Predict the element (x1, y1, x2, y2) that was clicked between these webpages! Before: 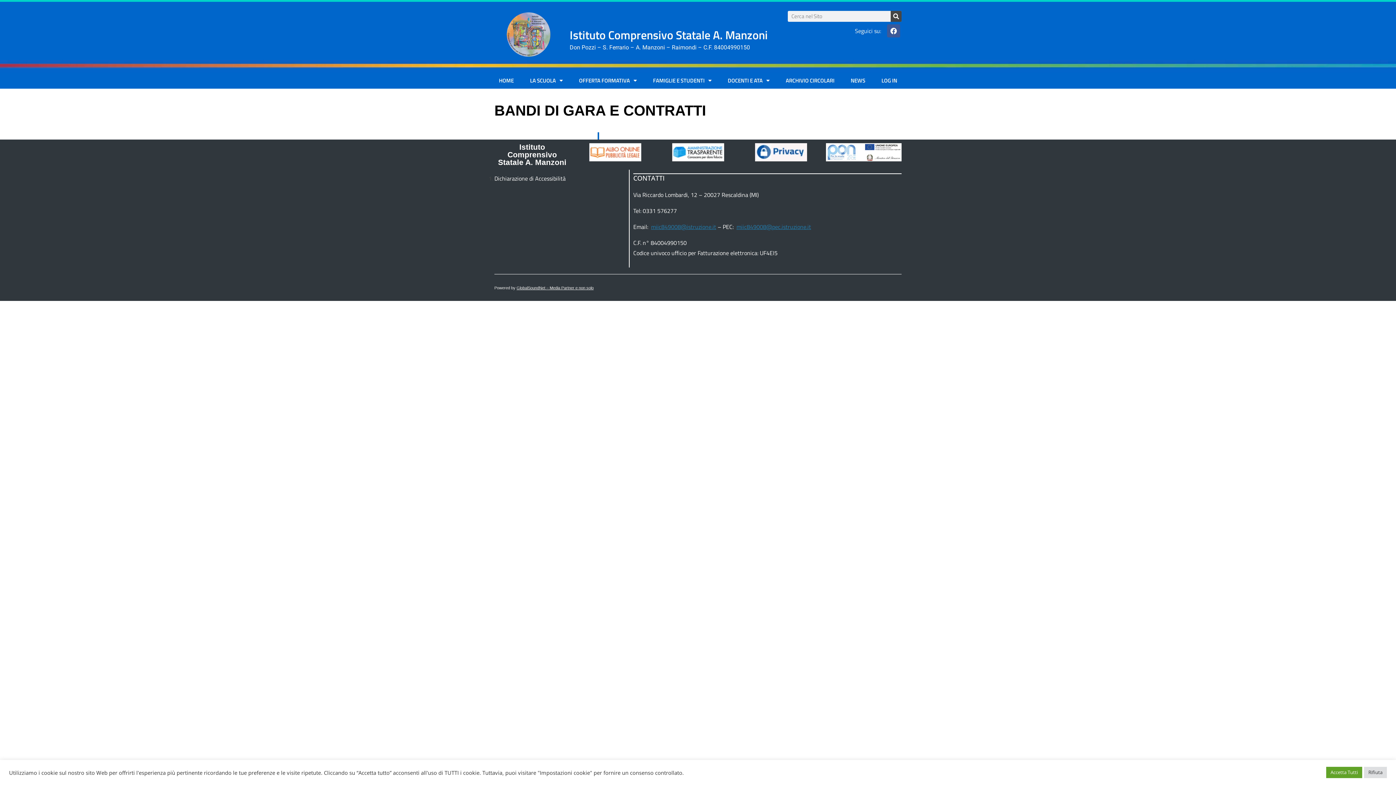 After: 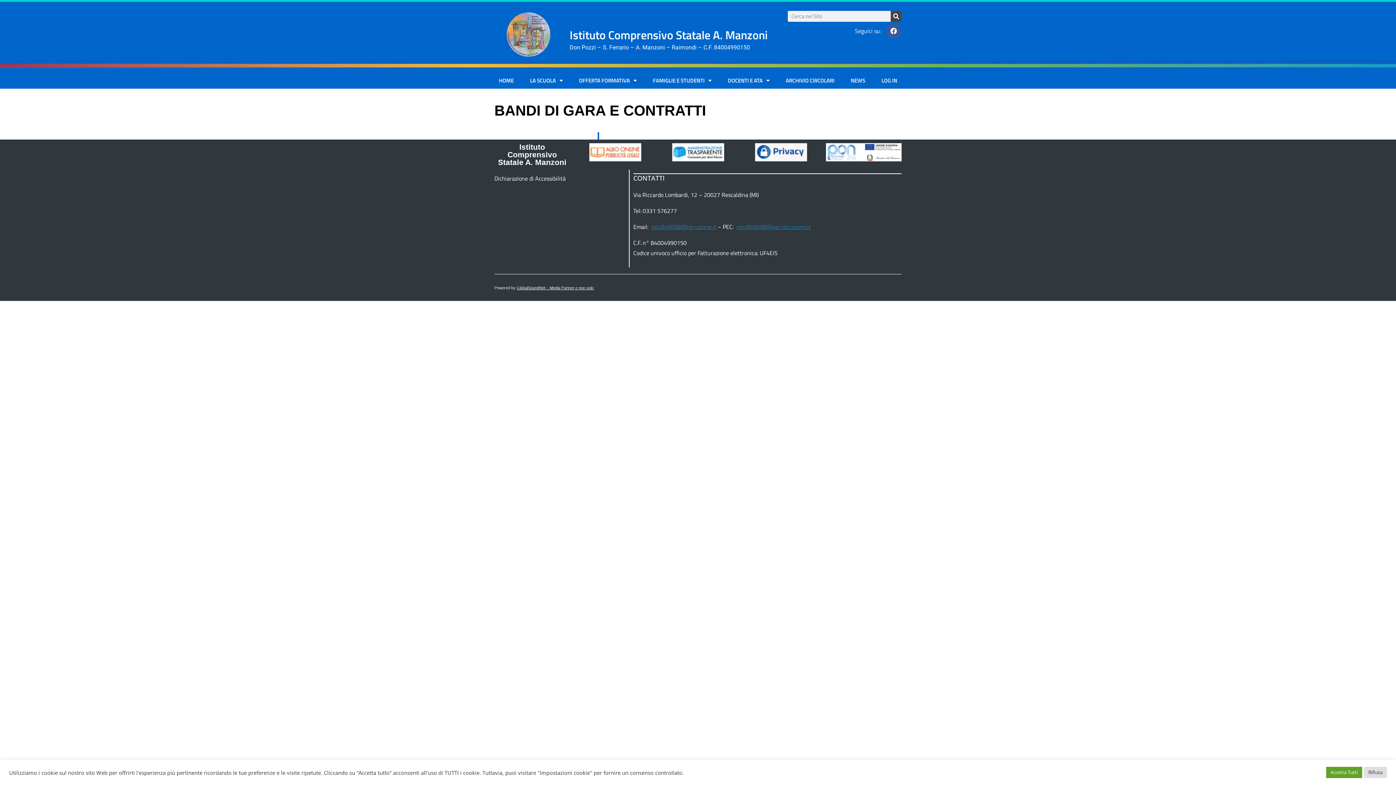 Action: bbox: (494, 174, 565, 182) label: Dichiarazione di Accessibilità